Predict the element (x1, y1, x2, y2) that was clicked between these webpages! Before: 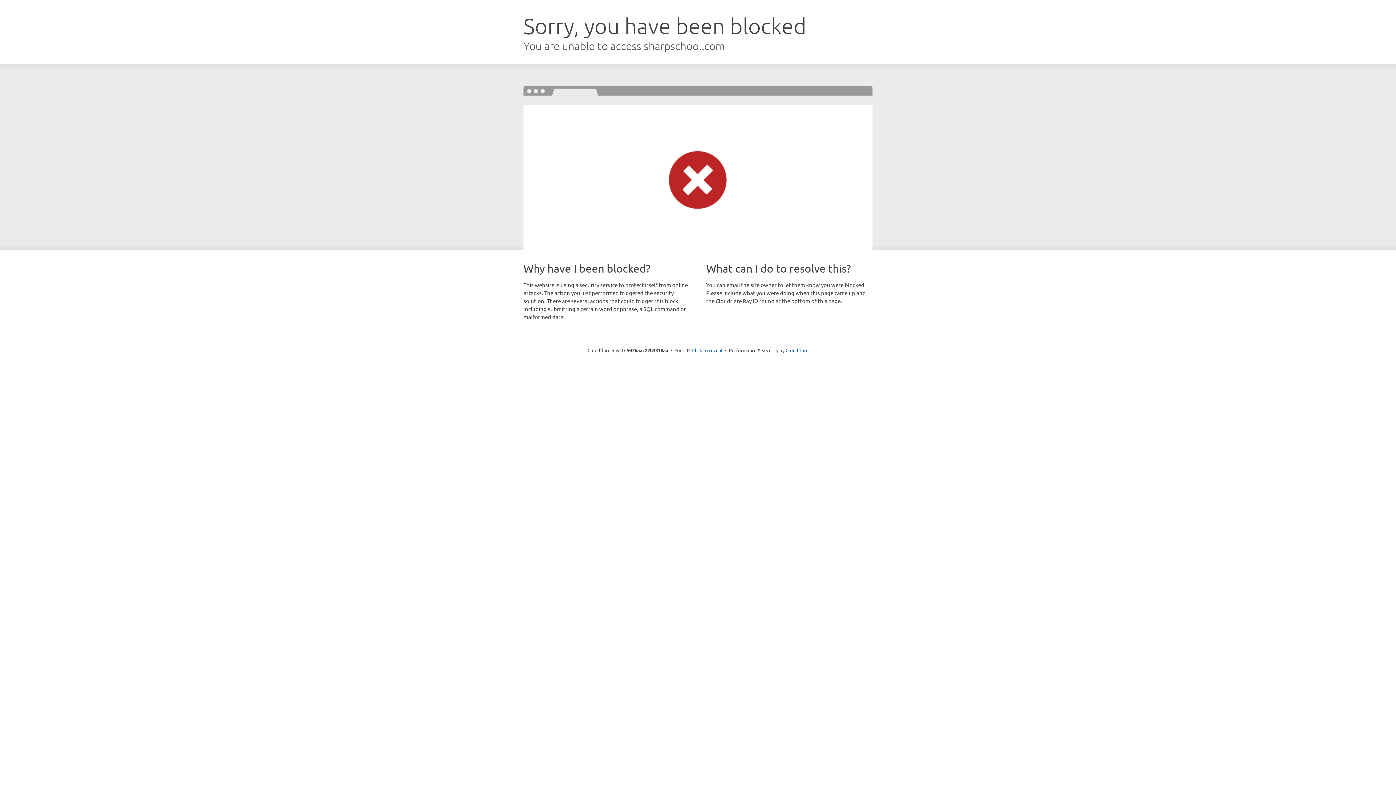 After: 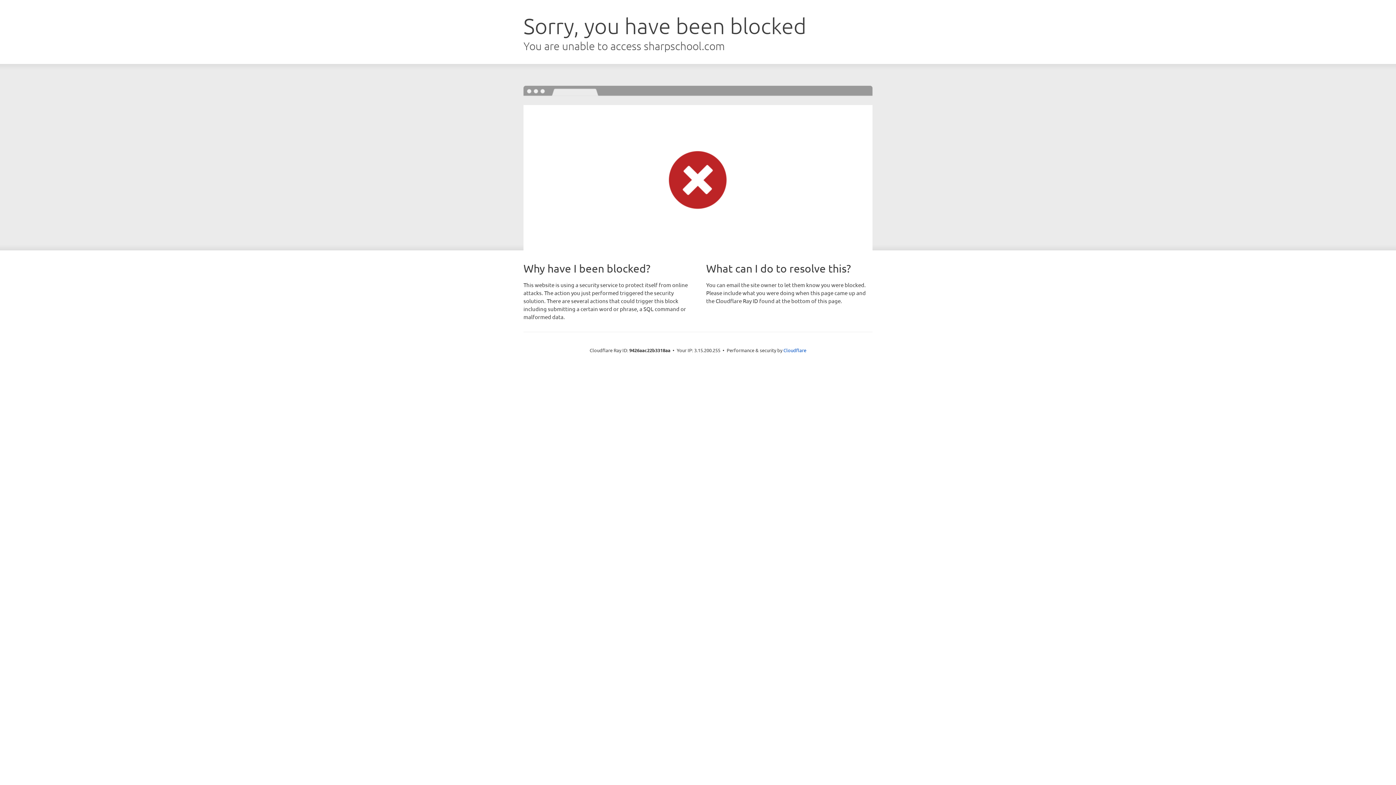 Action: label: Click to reveal bbox: (692, 346, 722, 353)